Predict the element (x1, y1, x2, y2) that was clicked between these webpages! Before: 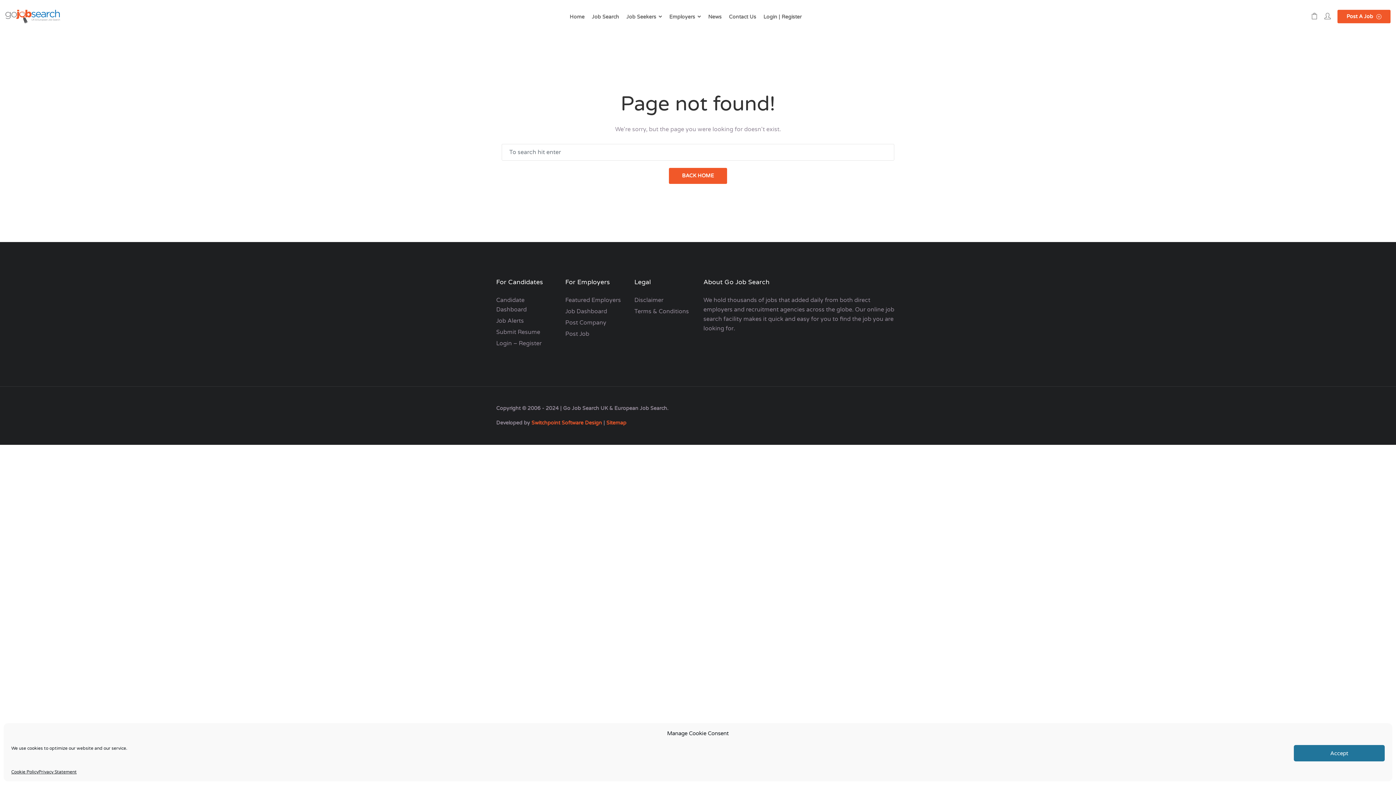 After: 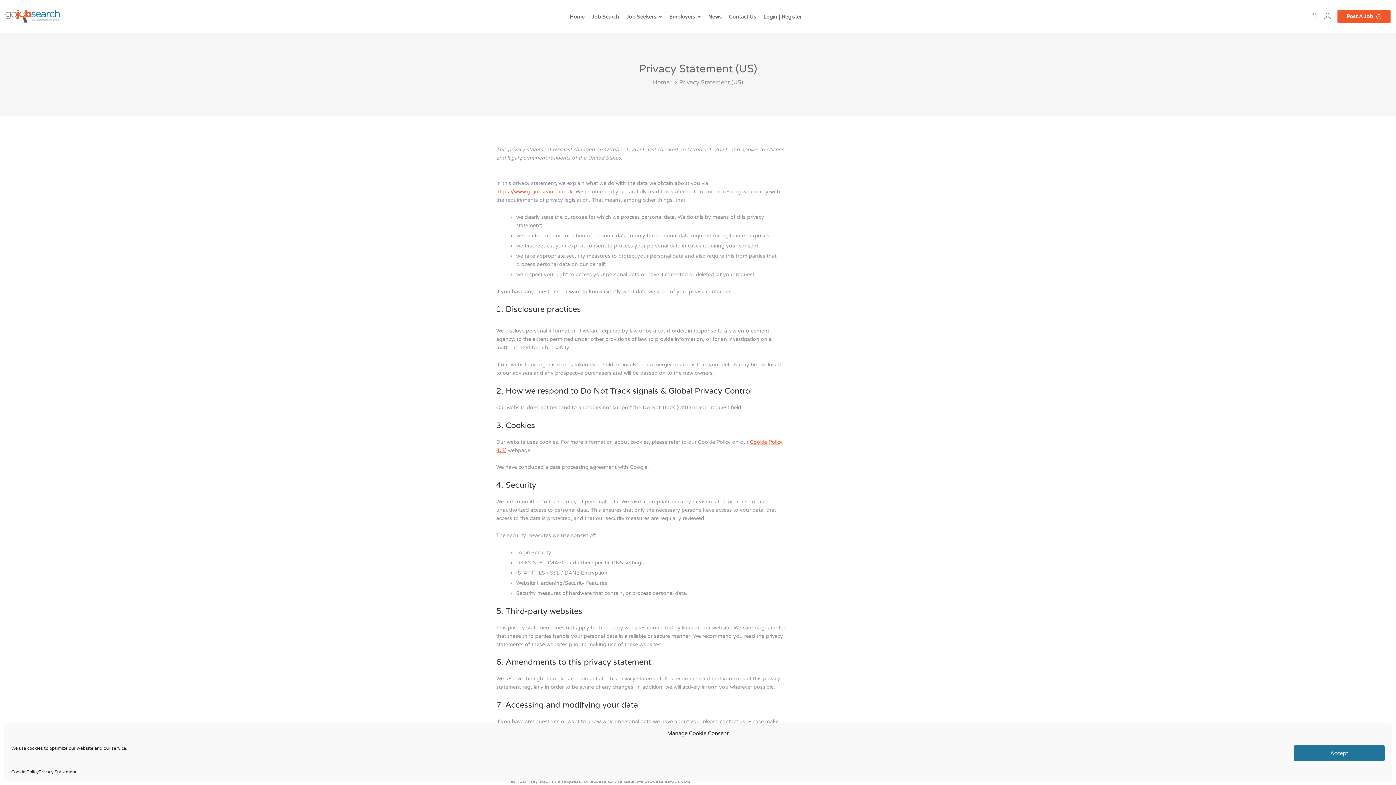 Action: label: Privacy Statement bbox: (38, 773, 76, 780)